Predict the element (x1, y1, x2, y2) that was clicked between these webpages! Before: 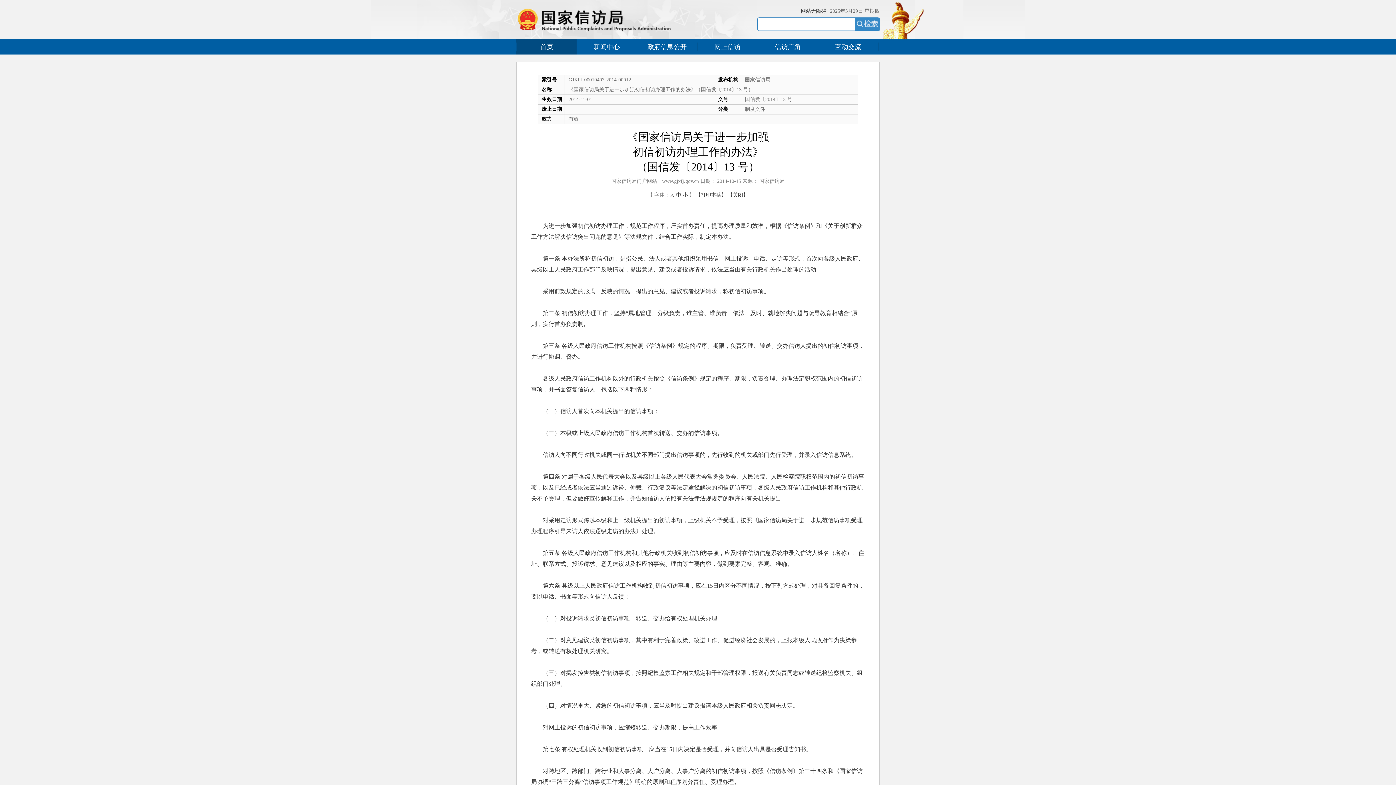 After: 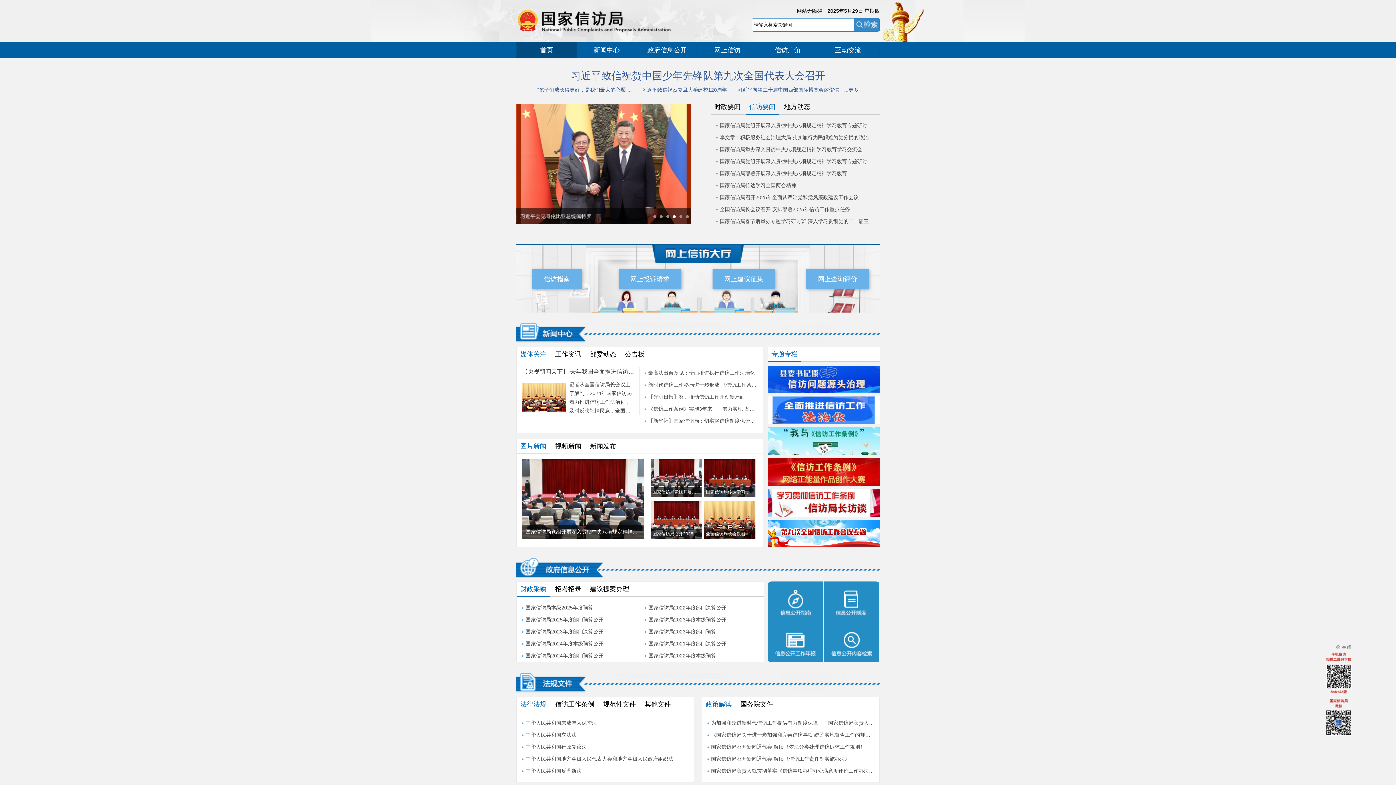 Action: bbox: (516, 27, 671, 32)